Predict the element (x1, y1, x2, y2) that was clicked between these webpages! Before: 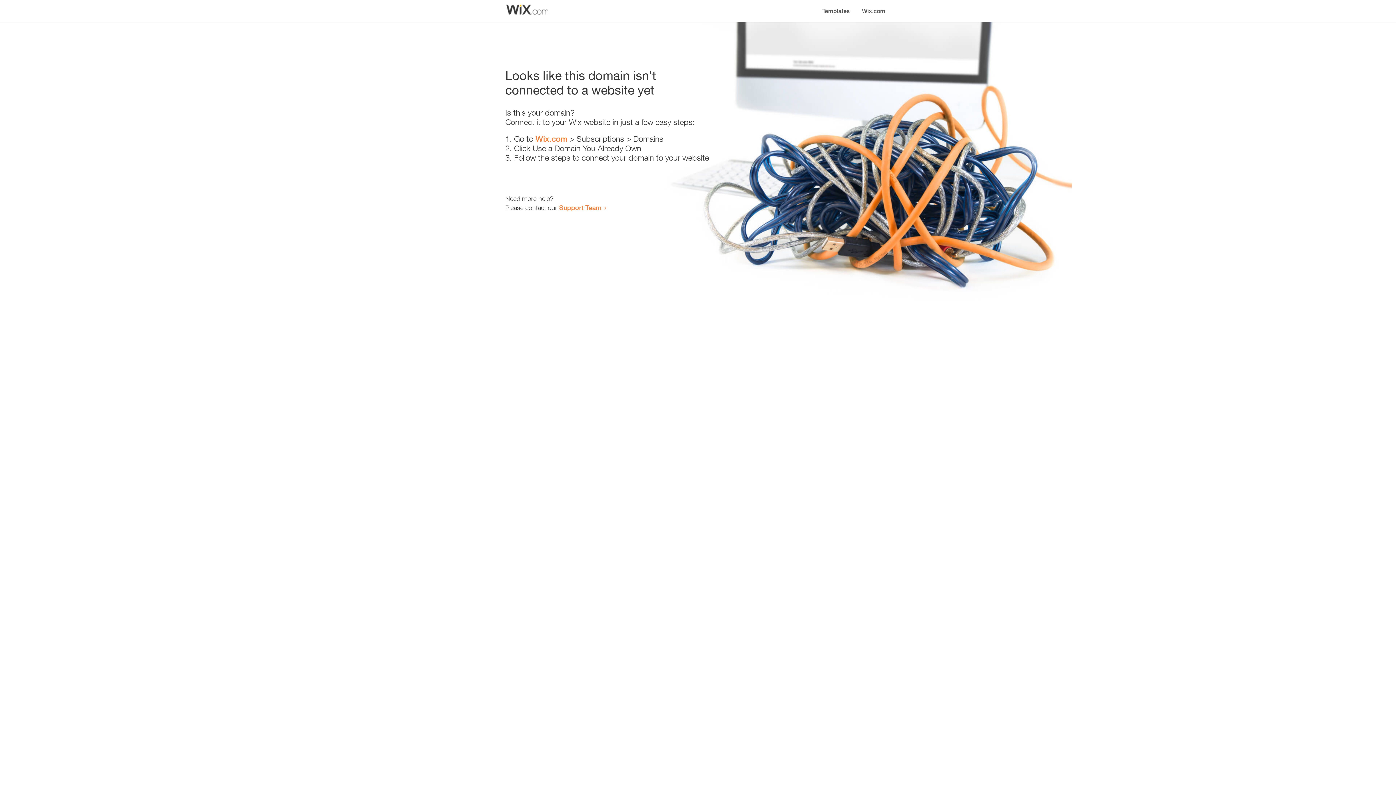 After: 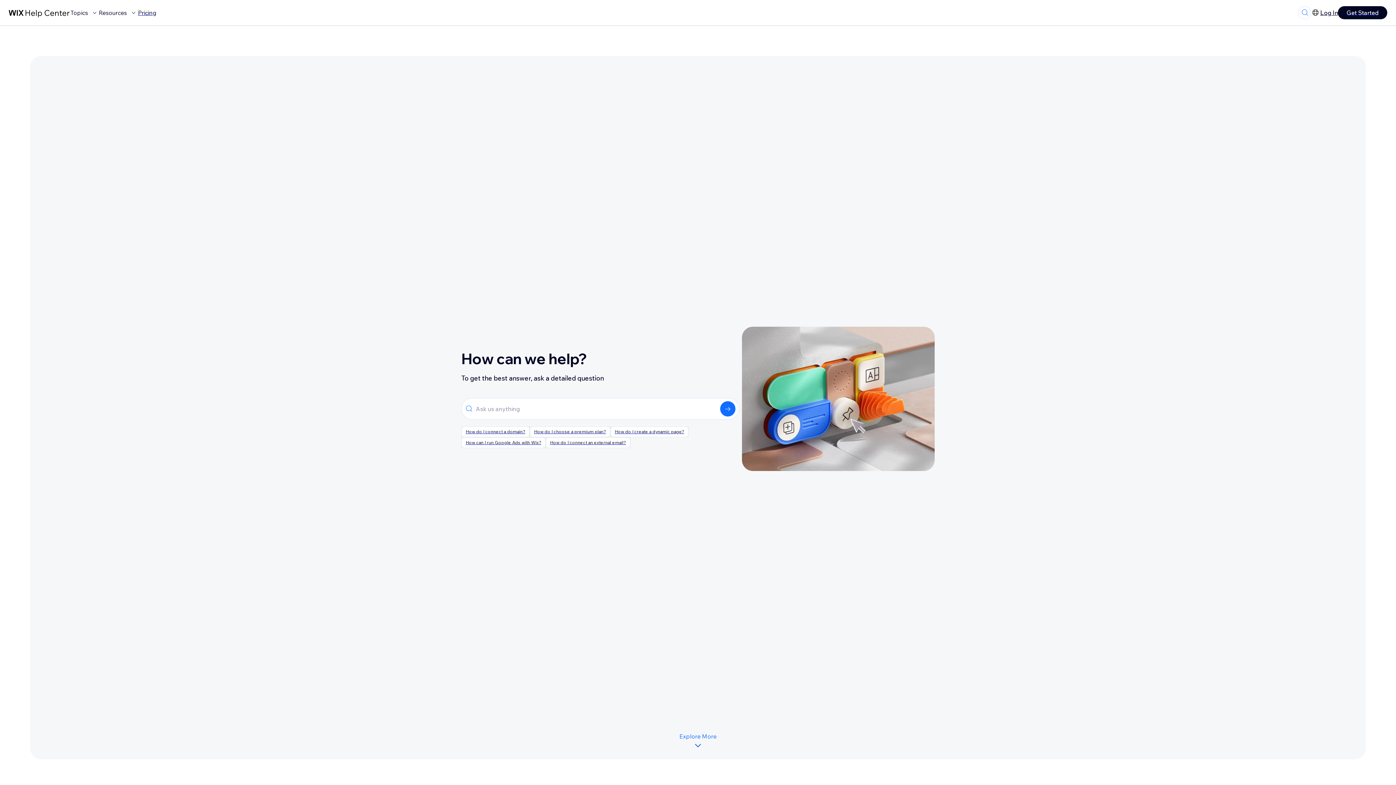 Action: label: Support Team bbox: (559, 203, 601, 211)